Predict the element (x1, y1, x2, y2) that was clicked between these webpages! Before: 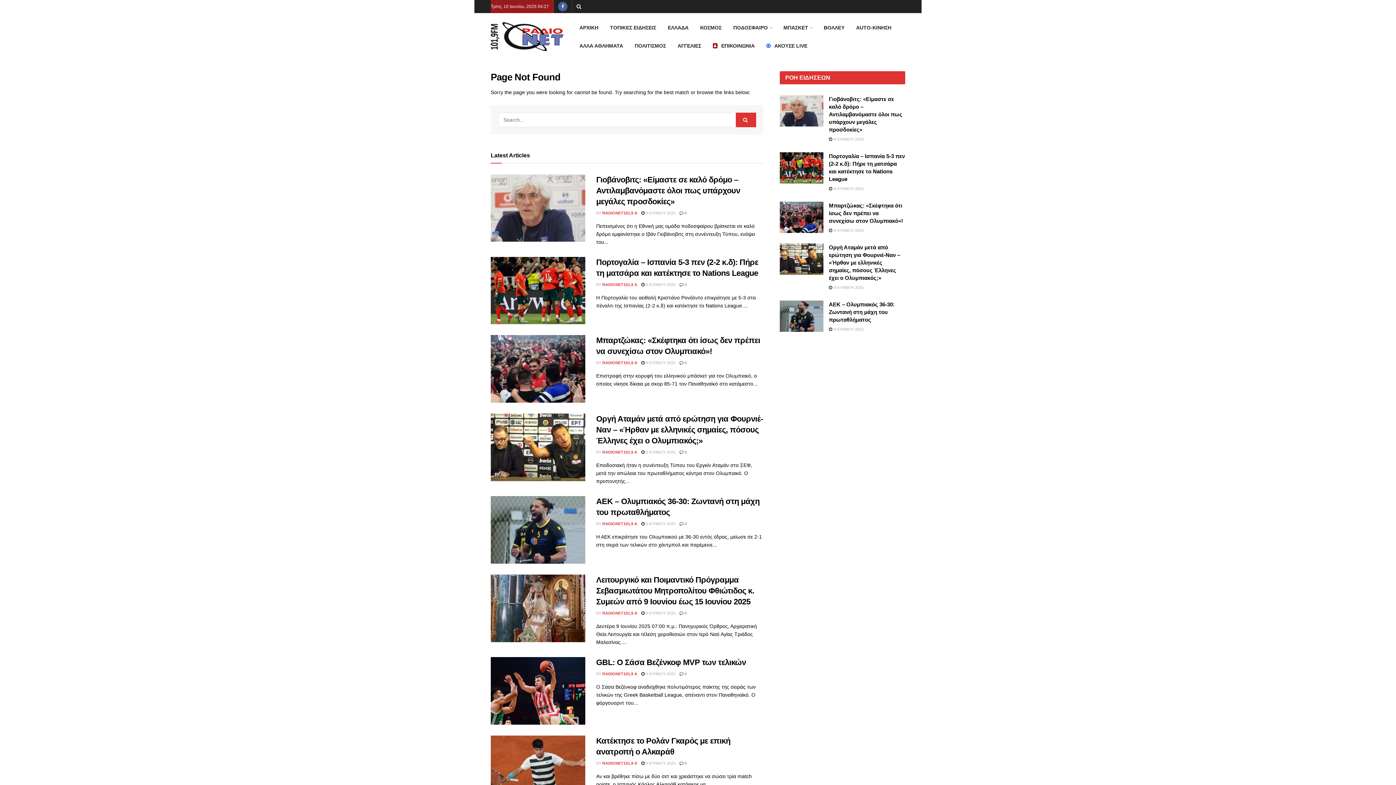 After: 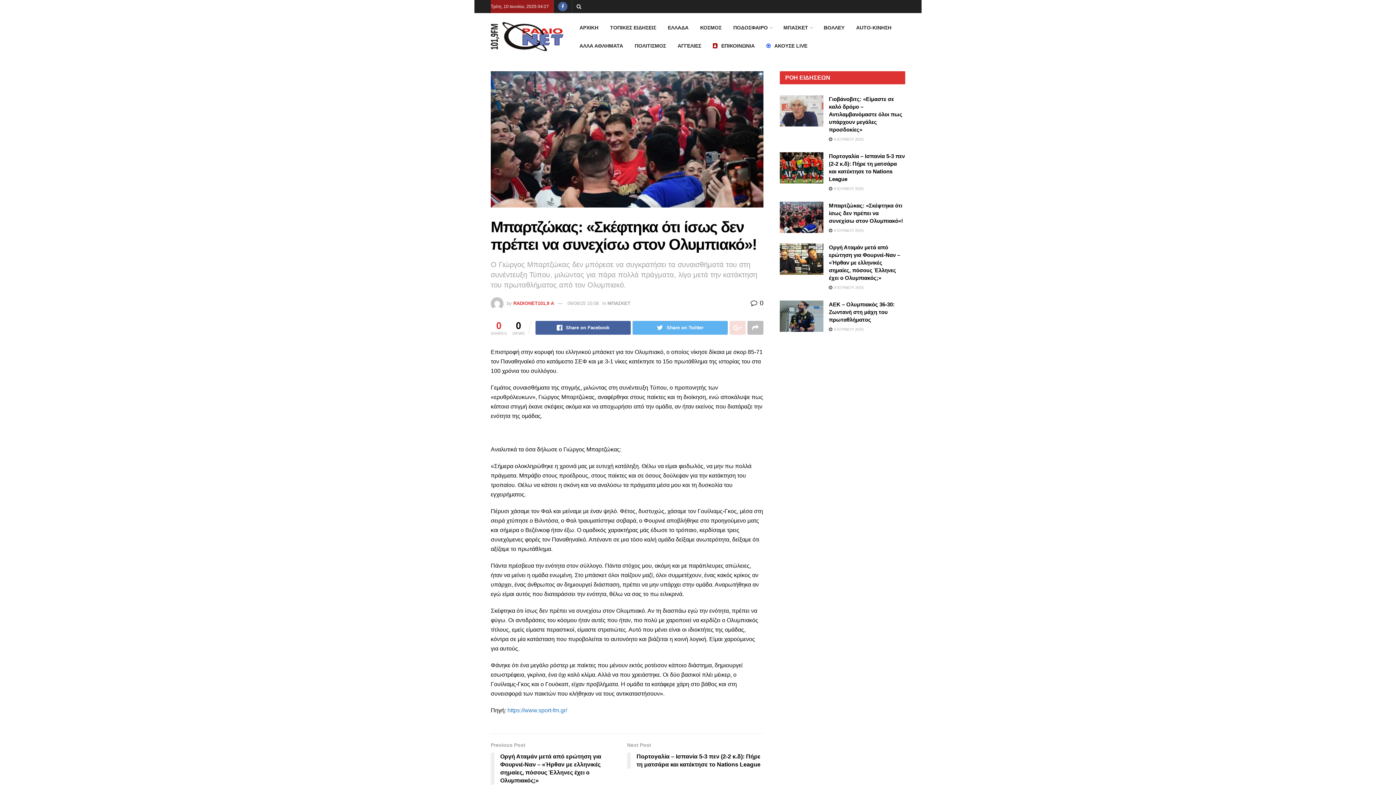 Action: bbox: (641, 360, 675, 365) label:  9 ΙΟΥΝΙΟΥ 2025